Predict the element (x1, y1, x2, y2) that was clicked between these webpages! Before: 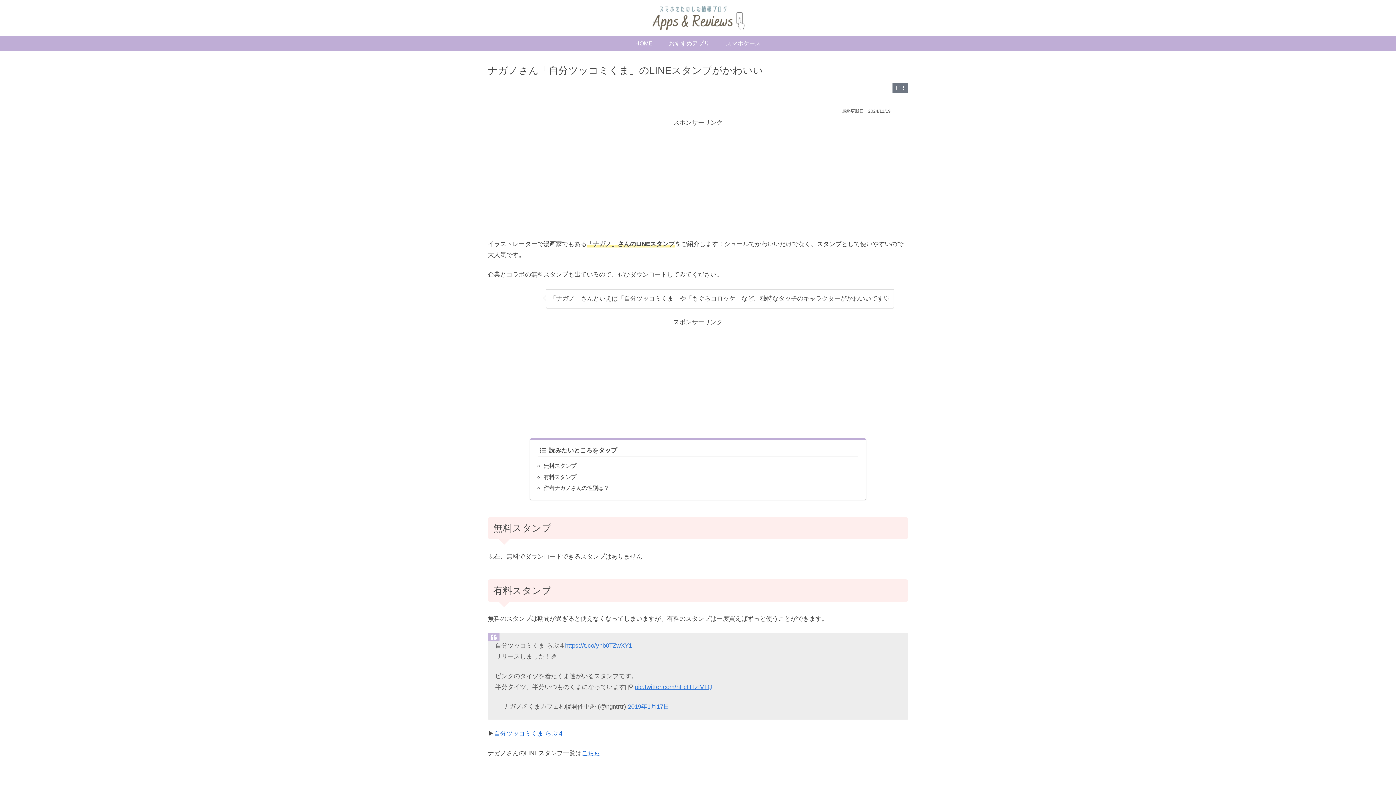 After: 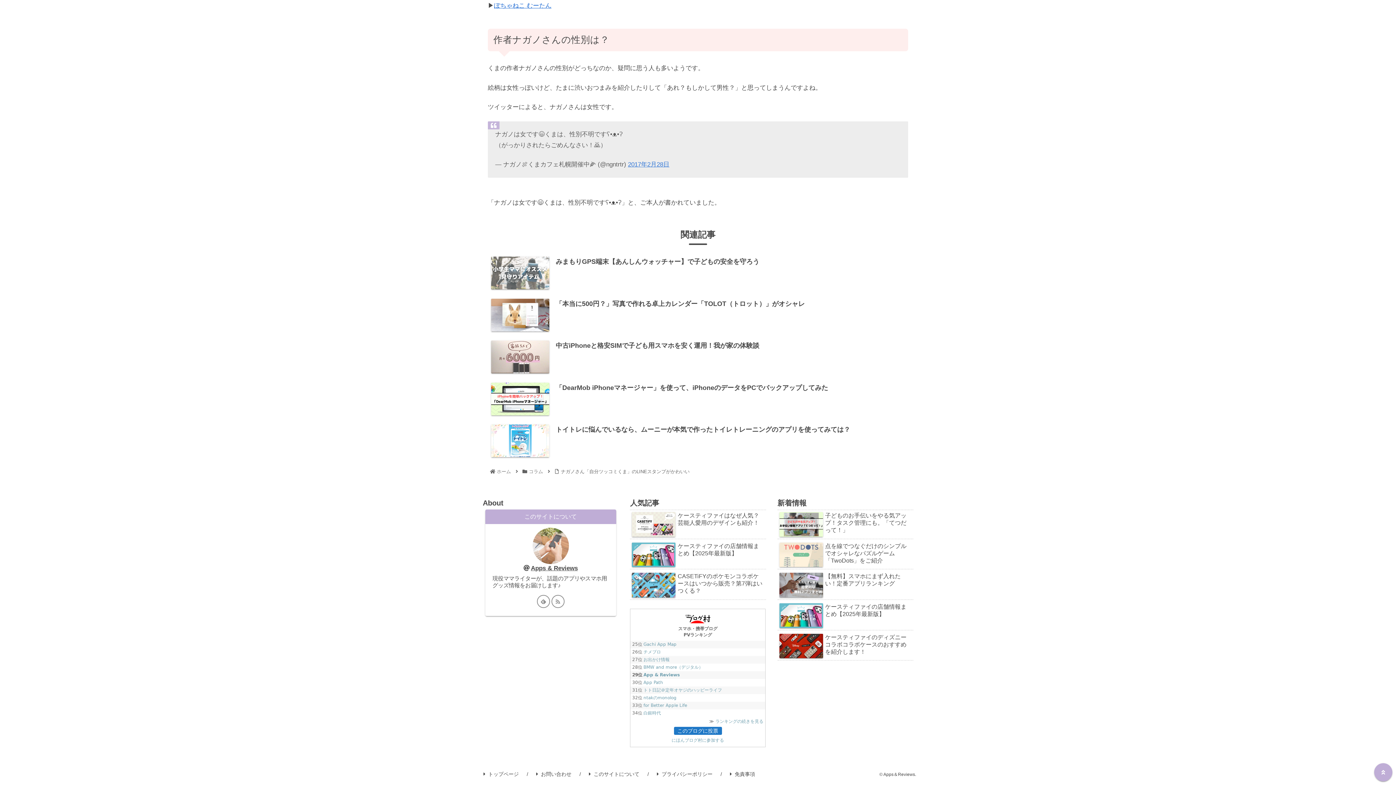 Action: label: 作者ナガノさんの性別は？ bbox: (543, 485, 609, 491)